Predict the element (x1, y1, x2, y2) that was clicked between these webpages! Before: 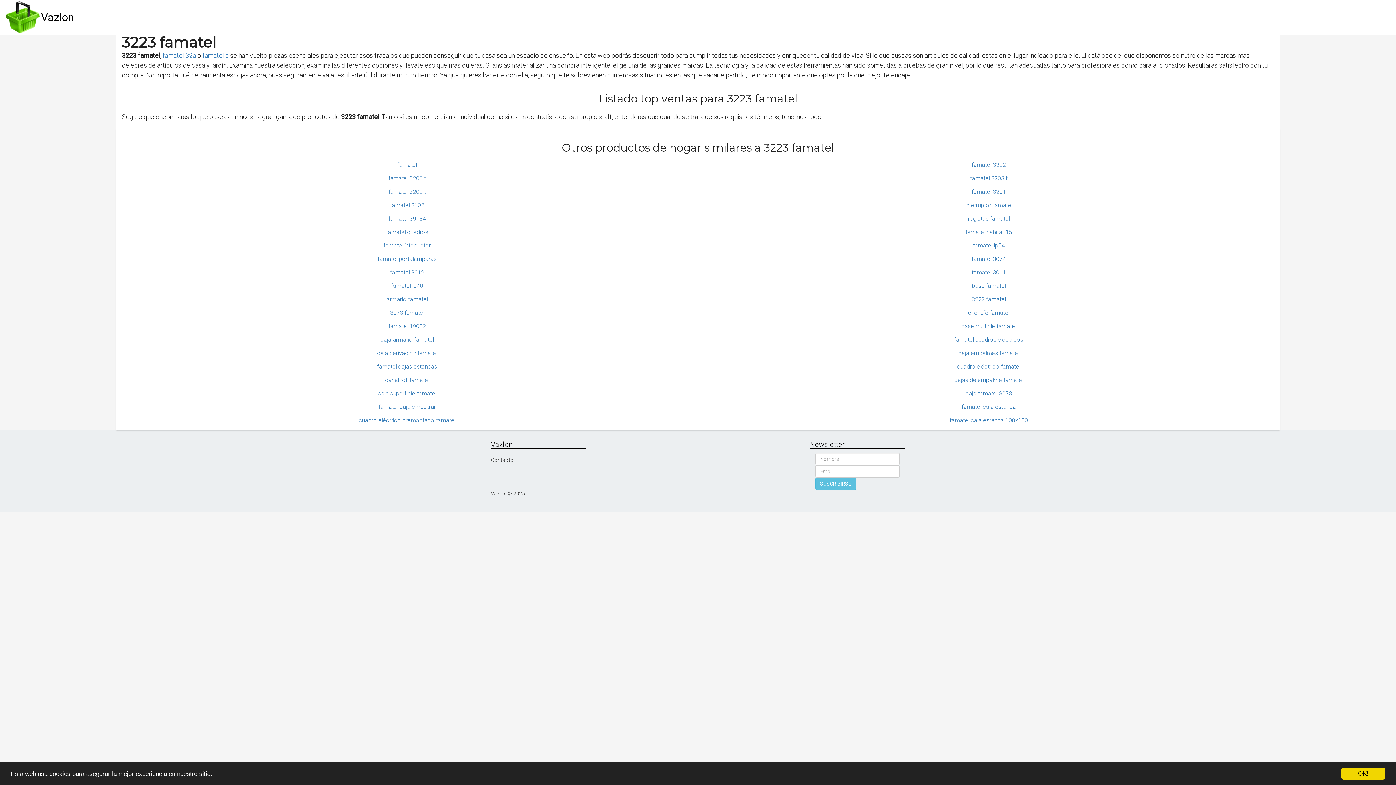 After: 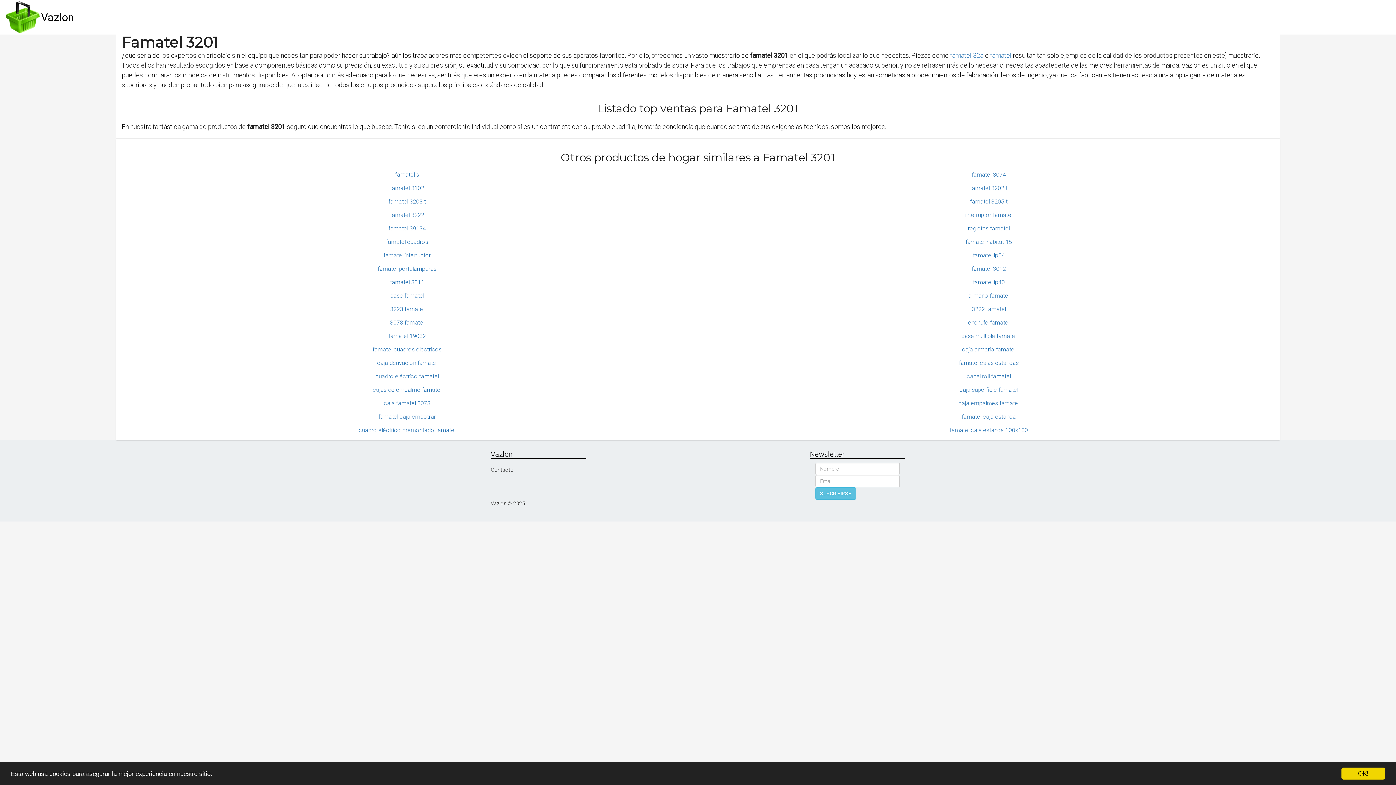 Action: bbox: (698, 188, 1279, 201) label: famatel 3201